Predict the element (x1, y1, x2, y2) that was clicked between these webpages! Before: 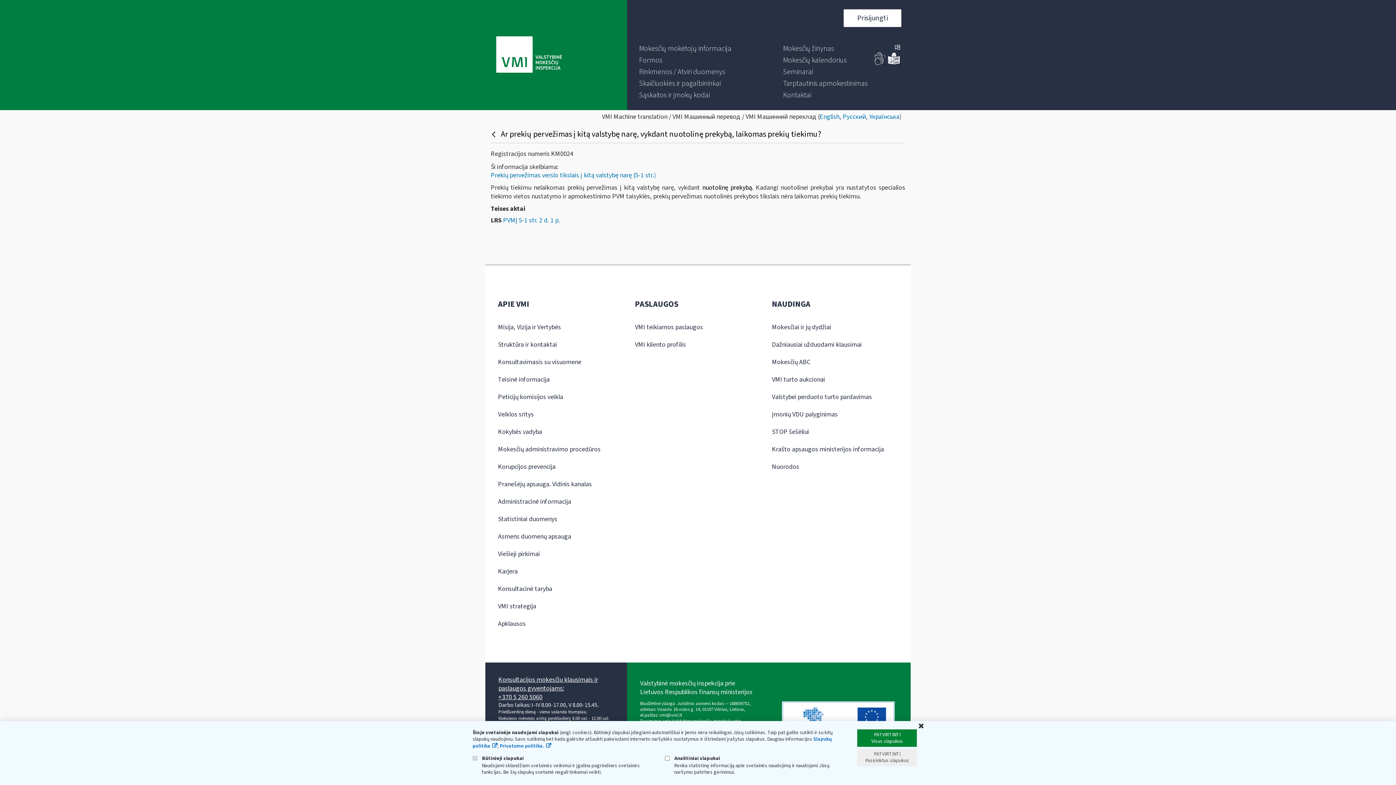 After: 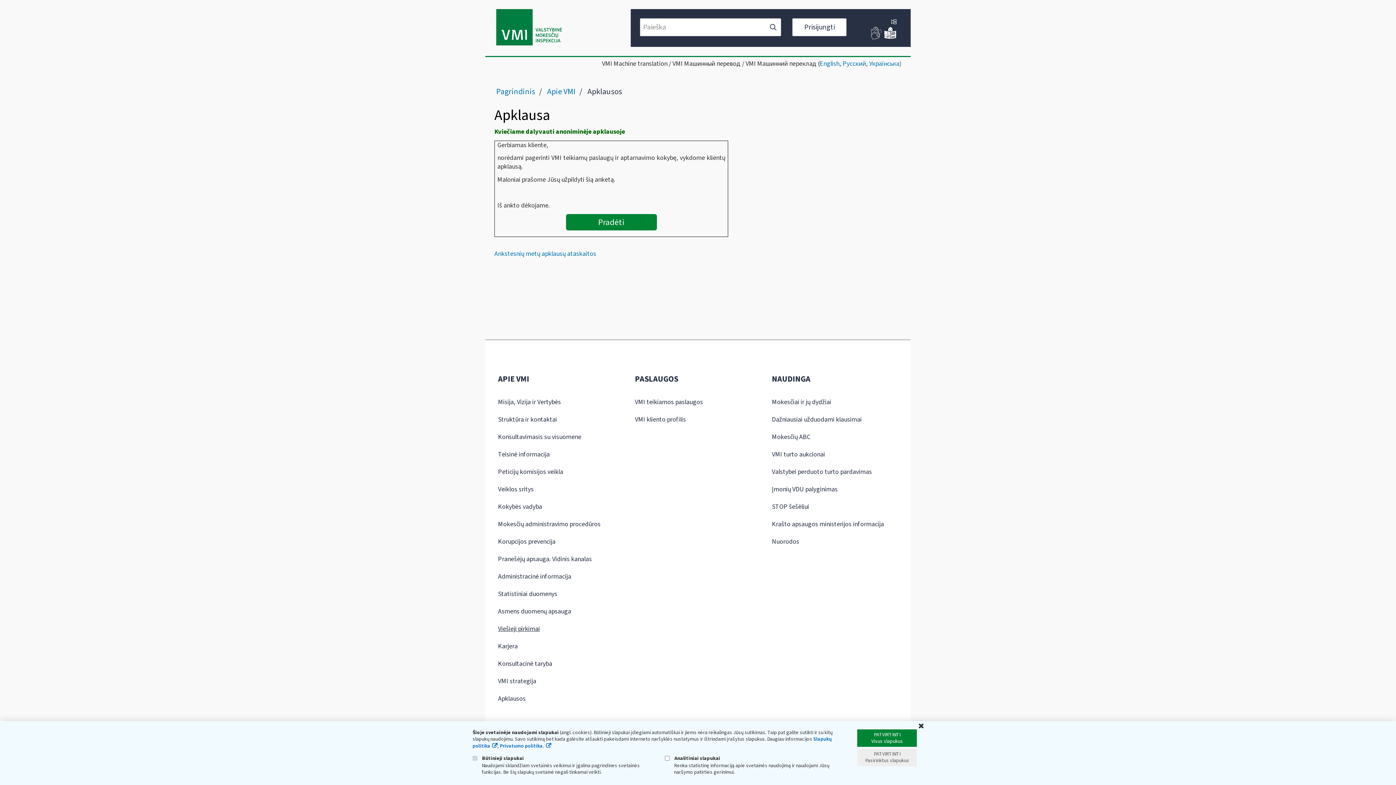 Action: bbox: (498, 619, 525, 628) label: Apklausos